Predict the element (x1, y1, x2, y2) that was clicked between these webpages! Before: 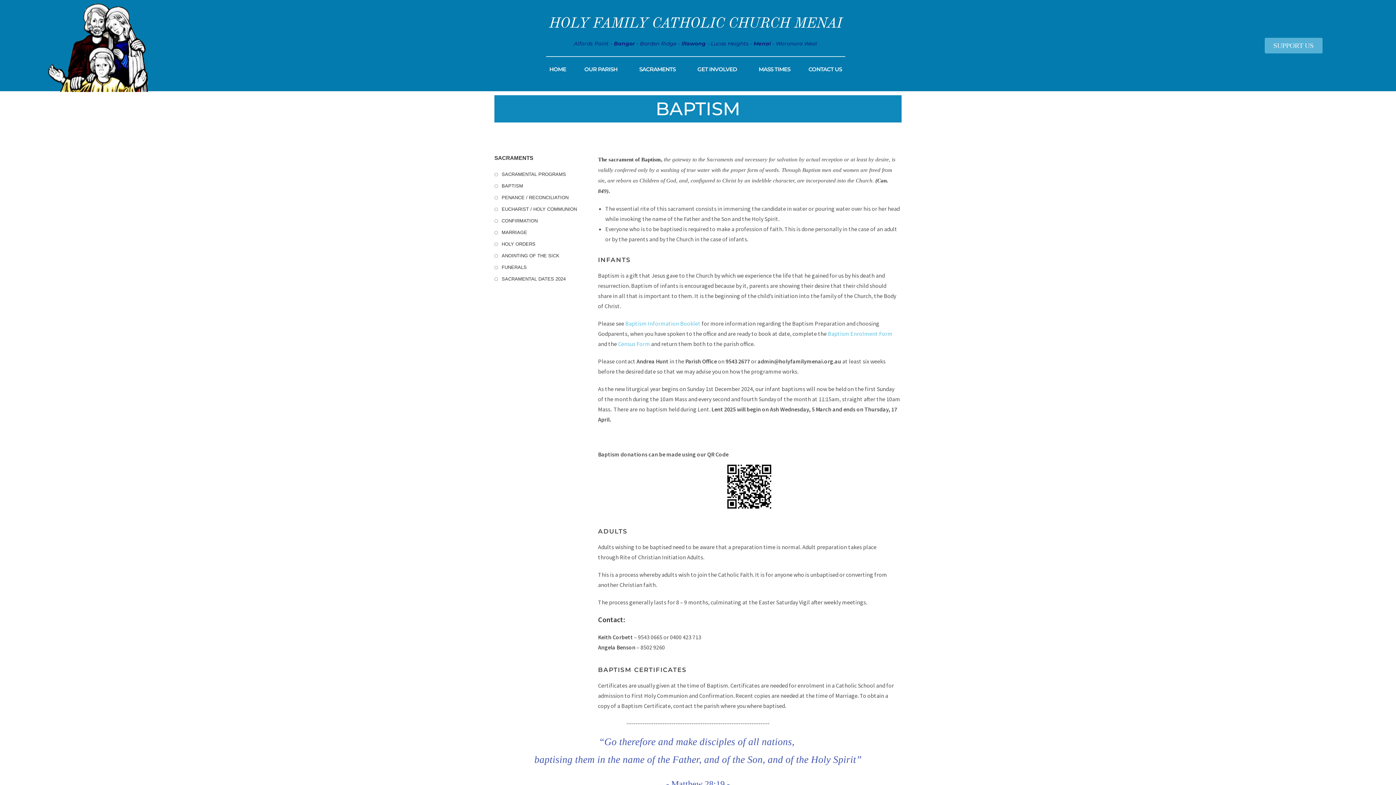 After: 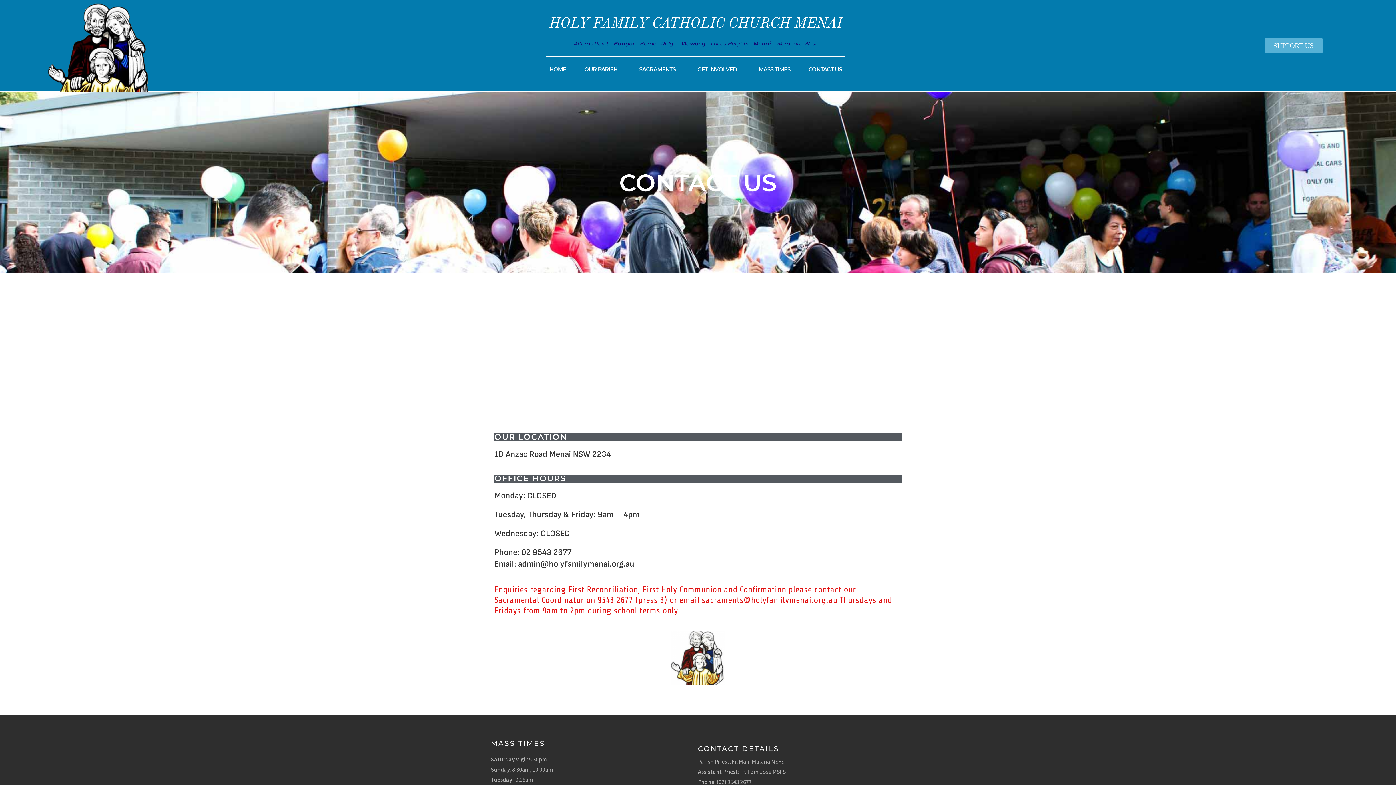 Action: label: CONTACT US bbox: (799, 63, 851, 75)